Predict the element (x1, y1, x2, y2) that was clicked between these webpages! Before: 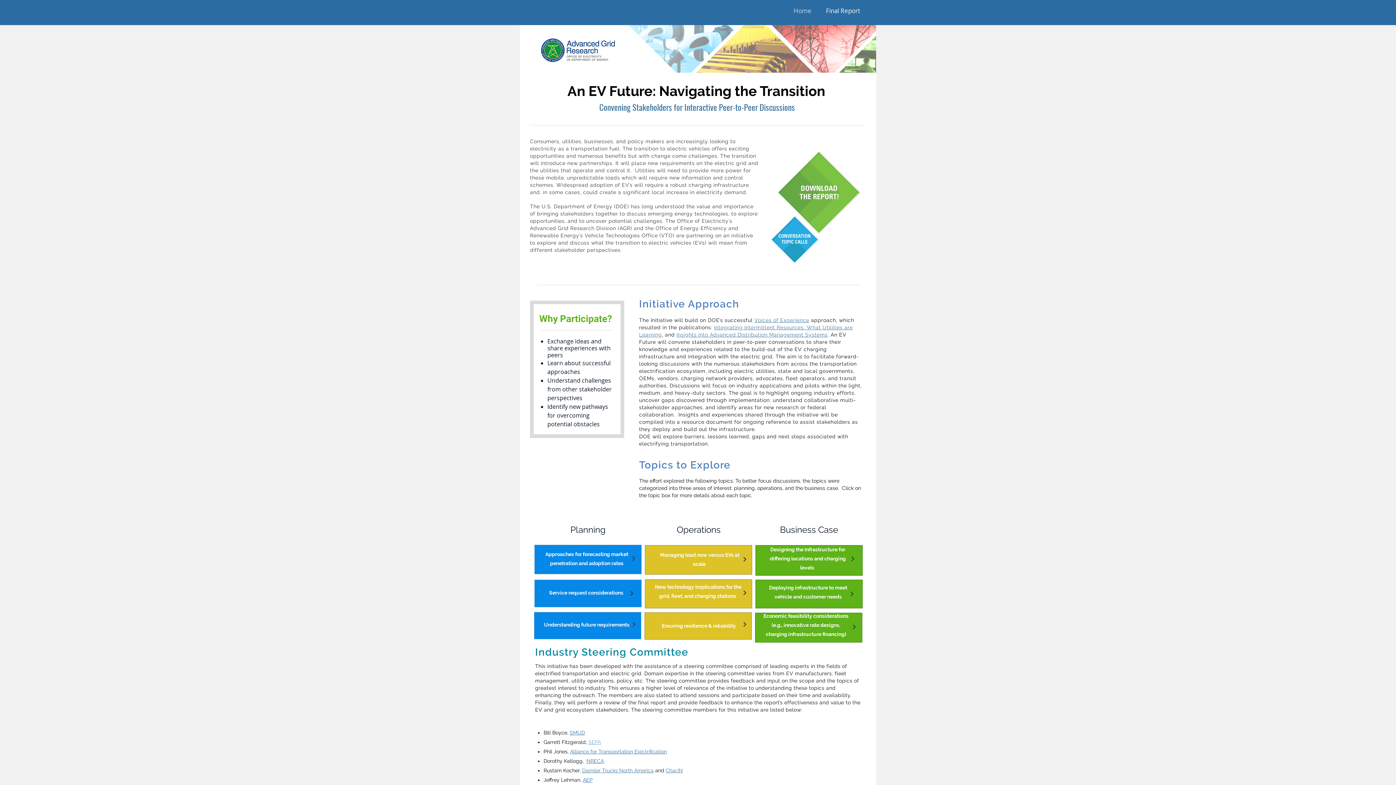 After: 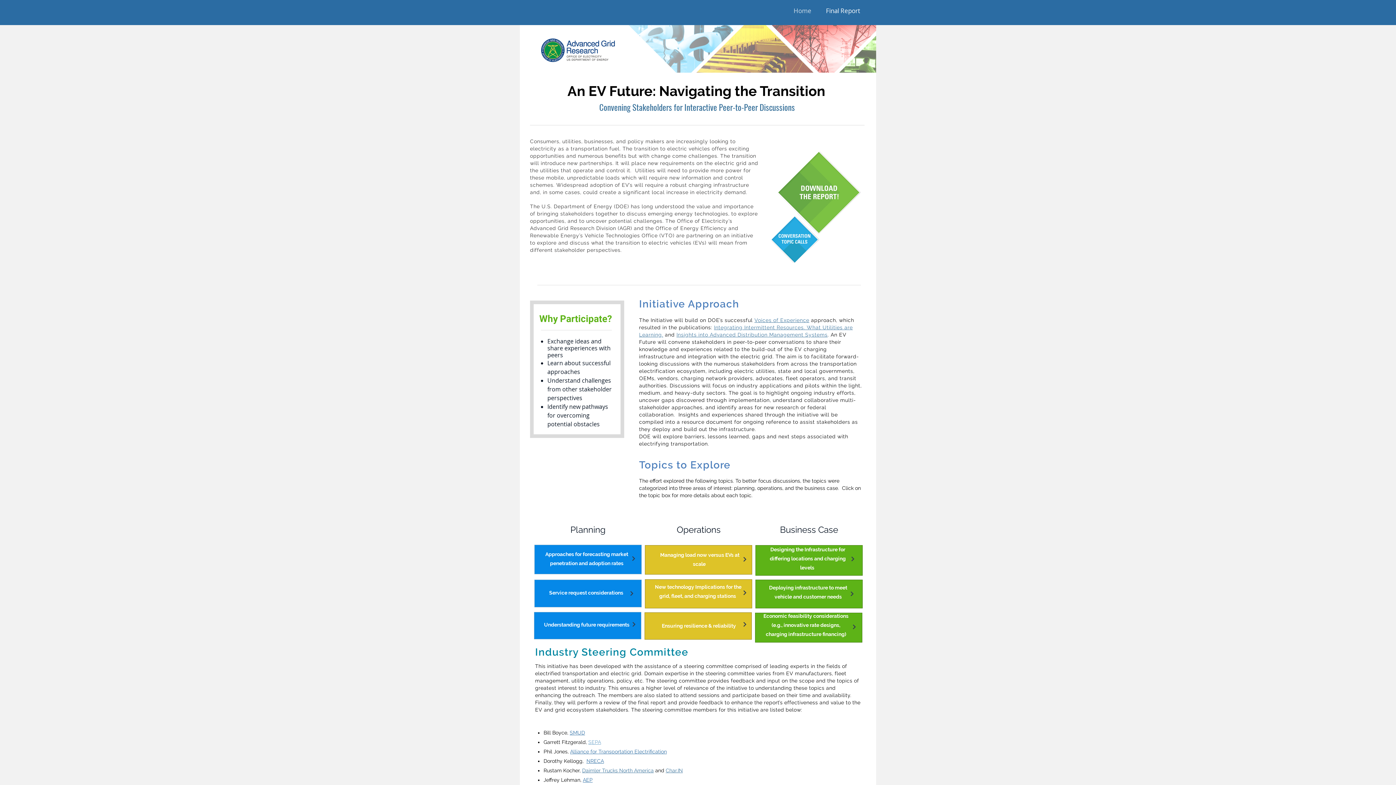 Action: bbox: (777, 150, 861, 234)